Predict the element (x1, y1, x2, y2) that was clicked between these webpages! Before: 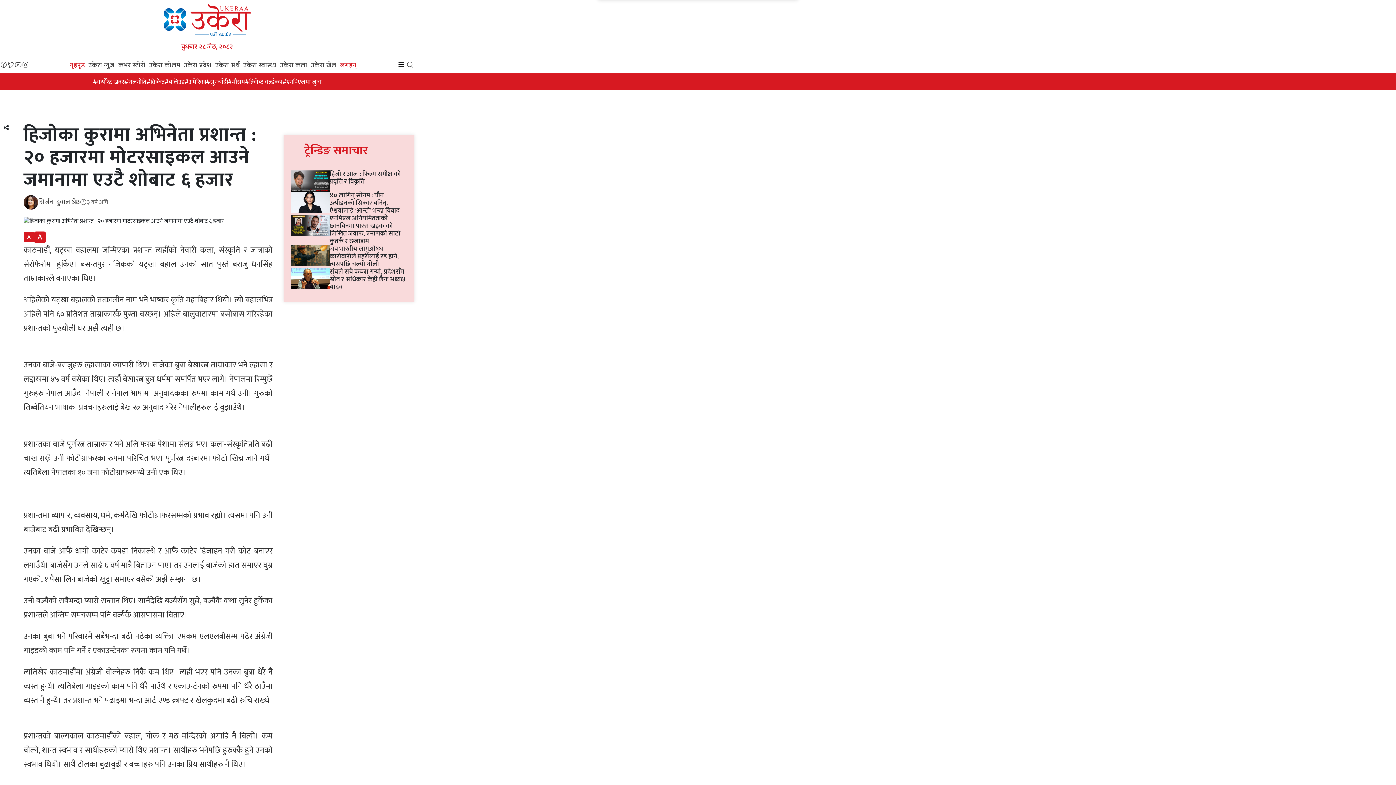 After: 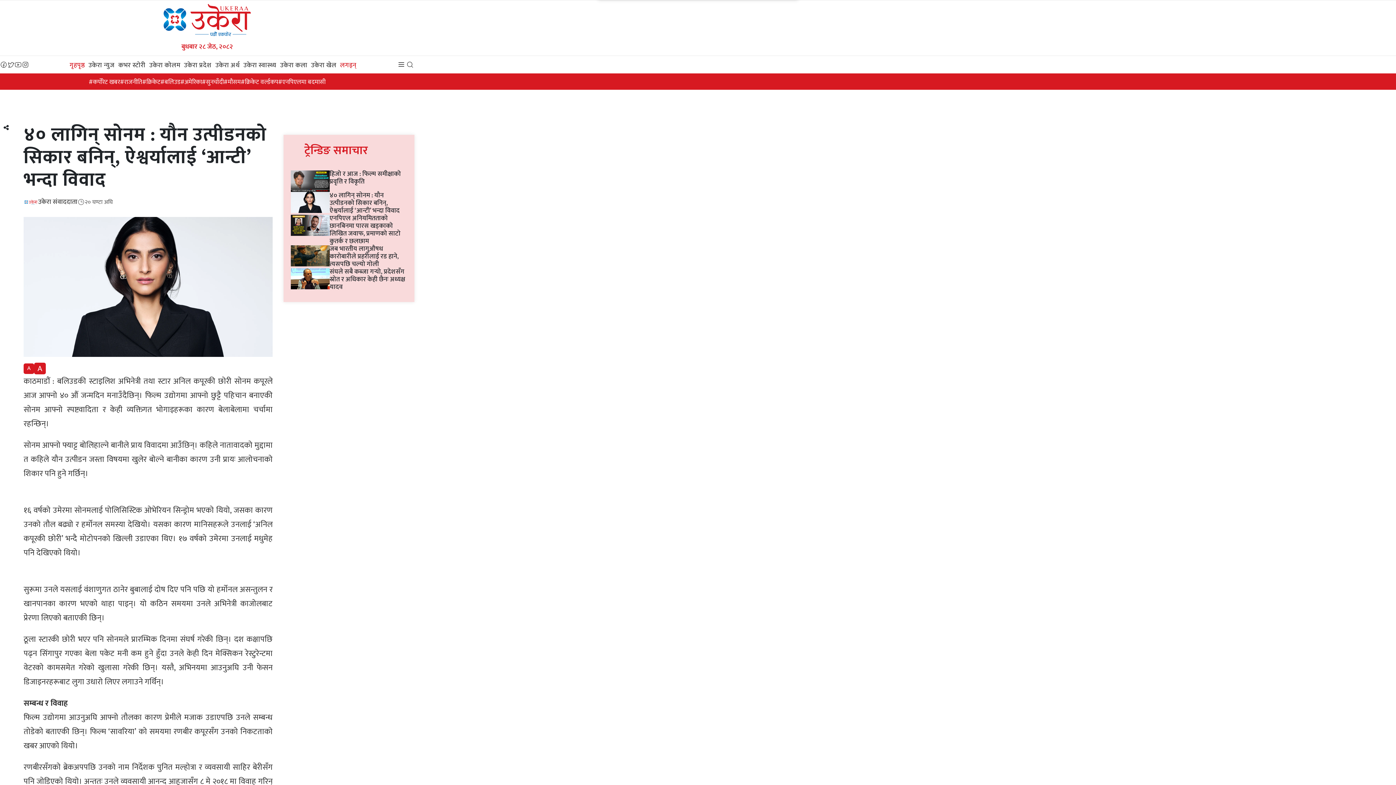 Action: bbox: (329, 190, 399, 216) label: ४० लागिन् सोनम : यौन उत्पीडनको सिकार बनिन्, ऐश्वर्यालाई ‘आन्टी’ भन्दा विवाद